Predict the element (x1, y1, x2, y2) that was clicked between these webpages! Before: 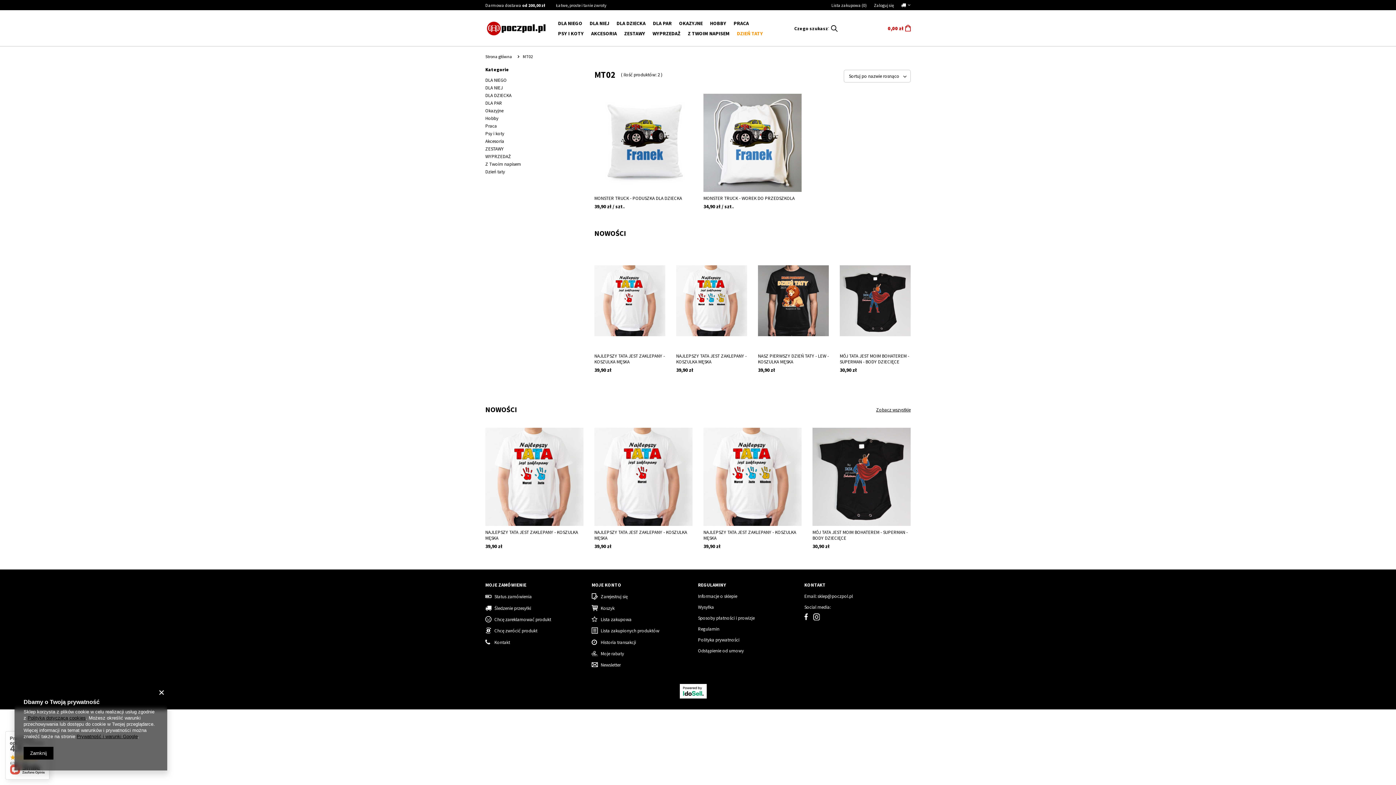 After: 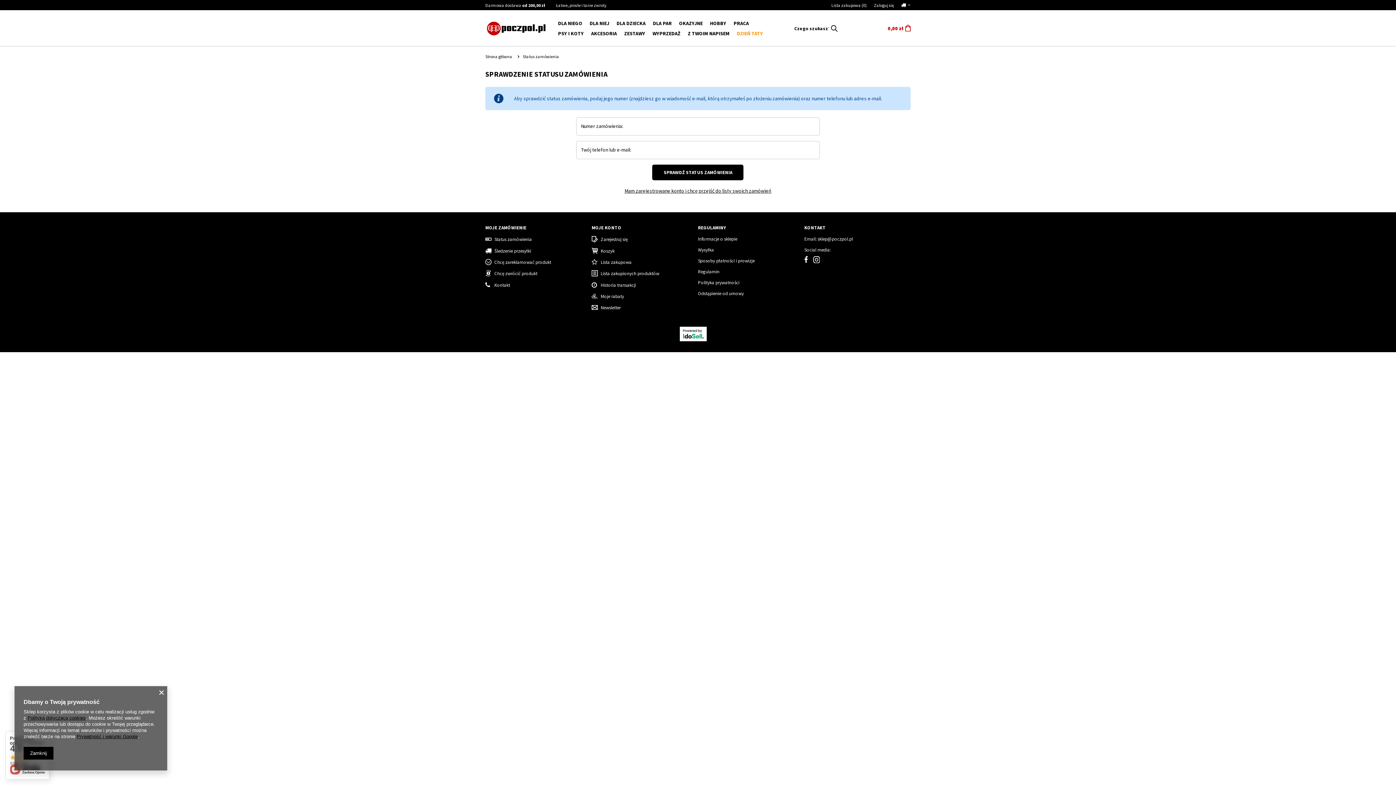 Action: label: Śledzenie przesyłki bbox: (494, 605, 573, 611)